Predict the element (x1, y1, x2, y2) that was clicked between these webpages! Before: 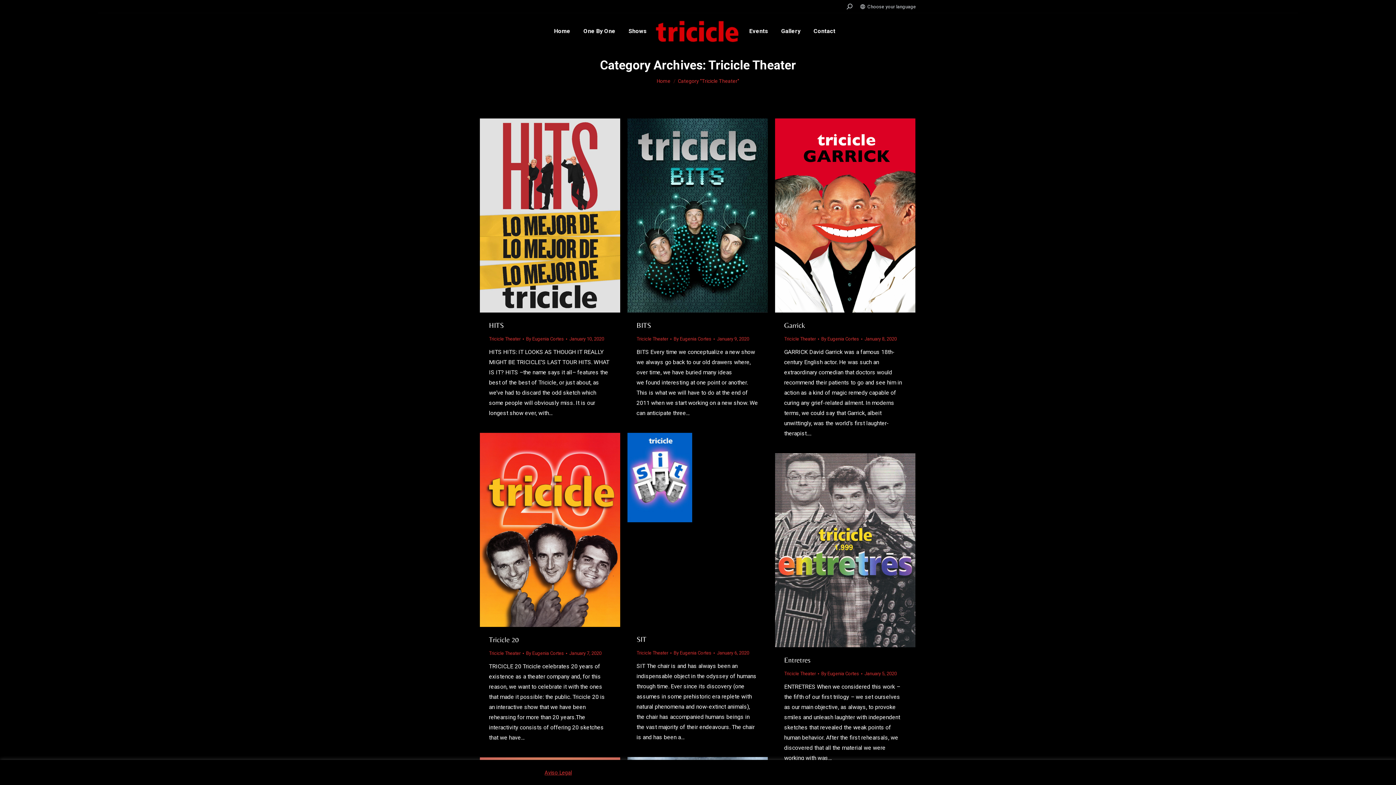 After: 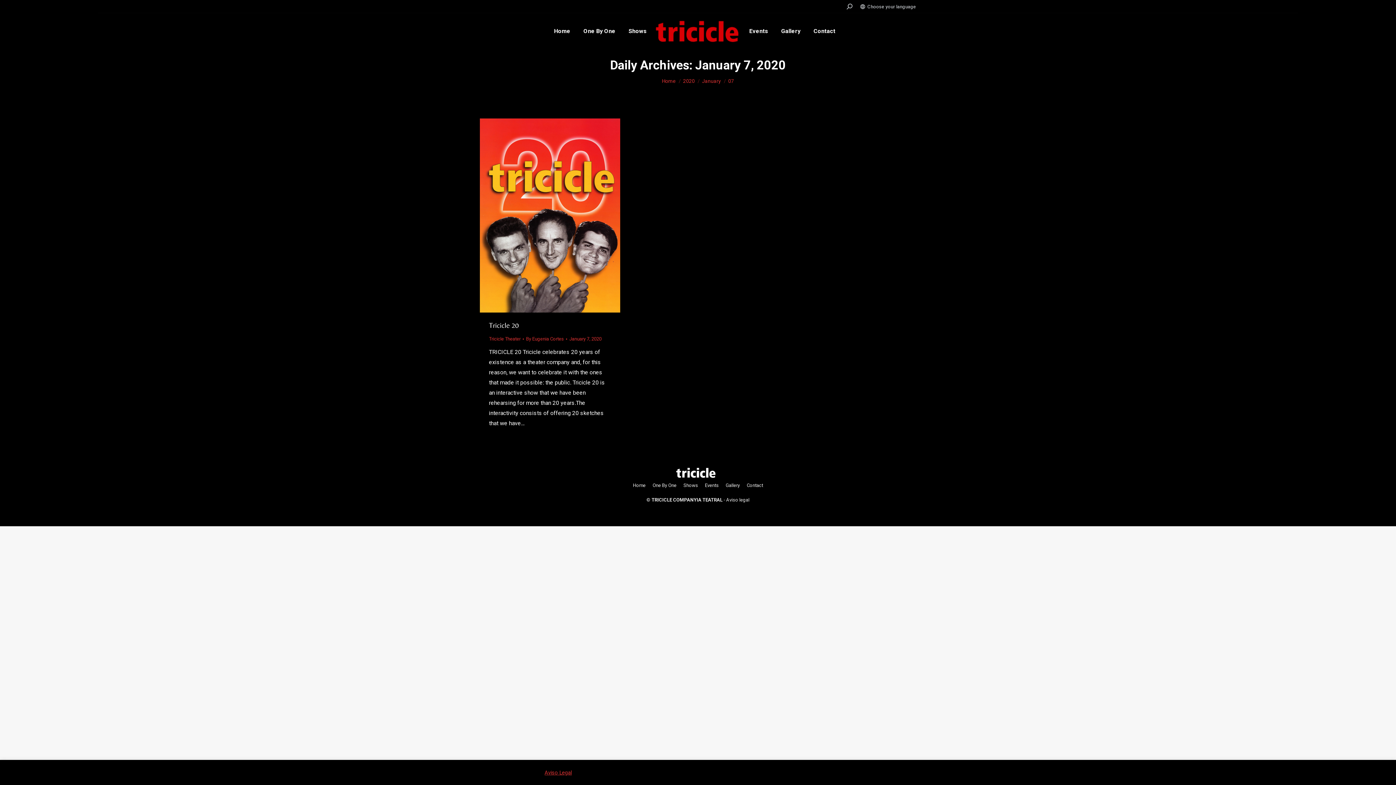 Action: label: January 7, 2020 bbox: (569, 649, 601, 658)